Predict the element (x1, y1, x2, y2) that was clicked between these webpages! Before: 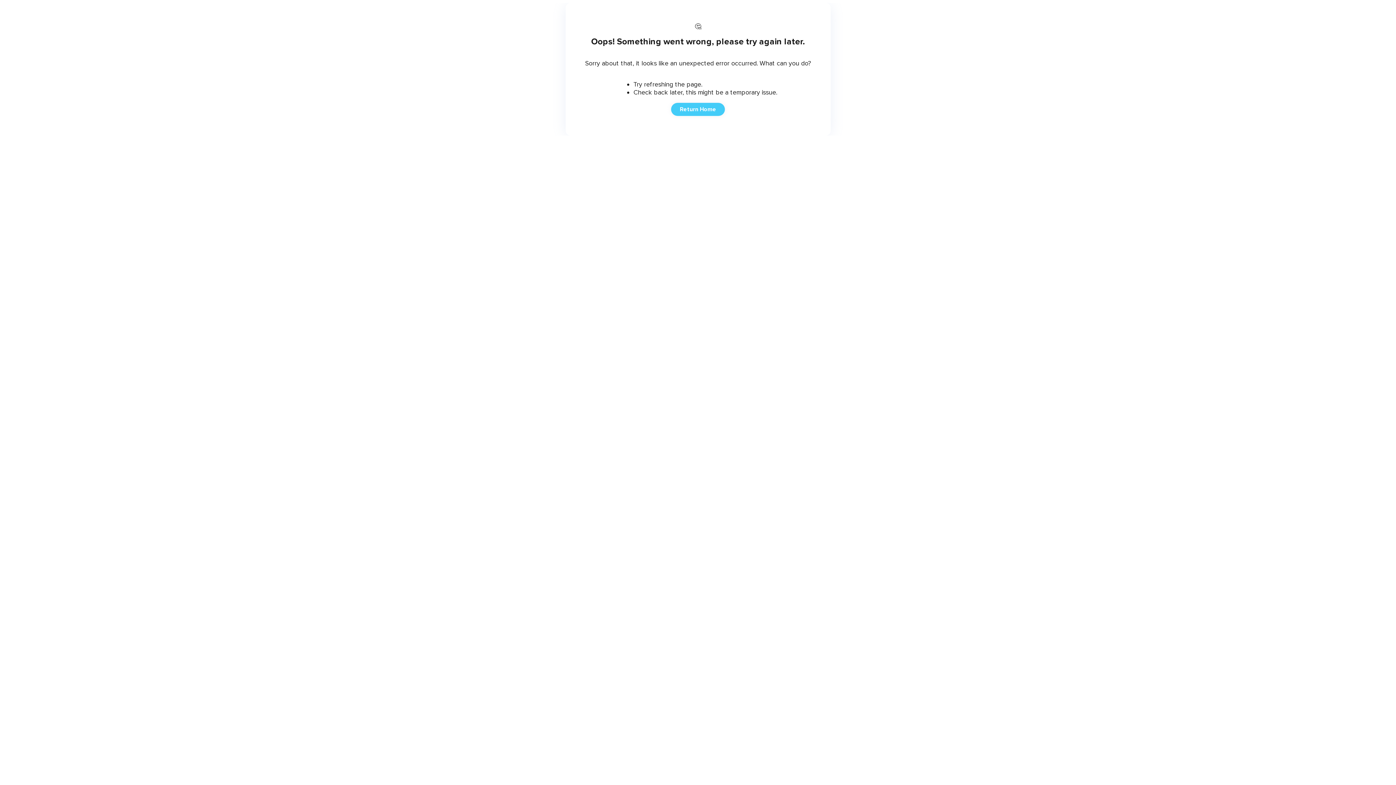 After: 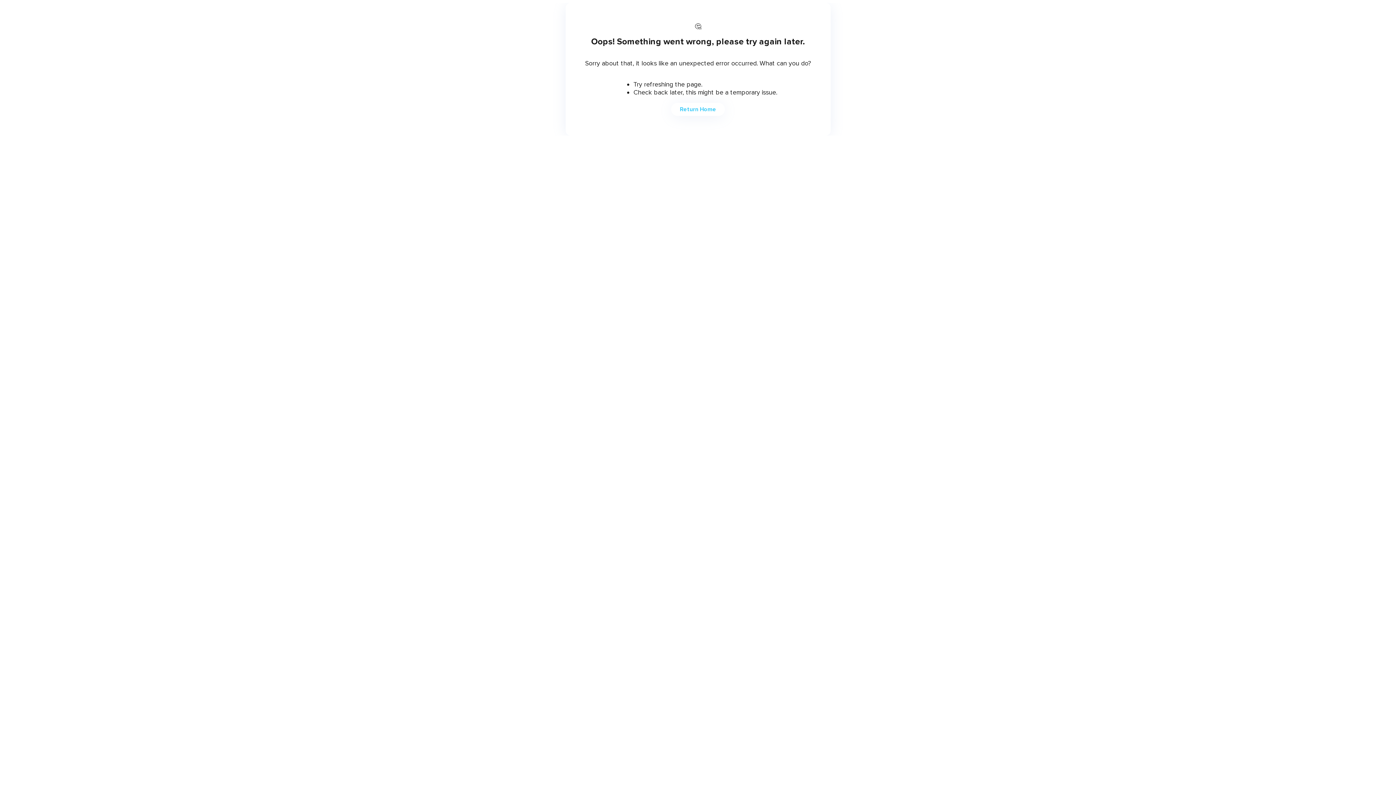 Action: label: Return Home bbox: (671, 102, 725, 116)